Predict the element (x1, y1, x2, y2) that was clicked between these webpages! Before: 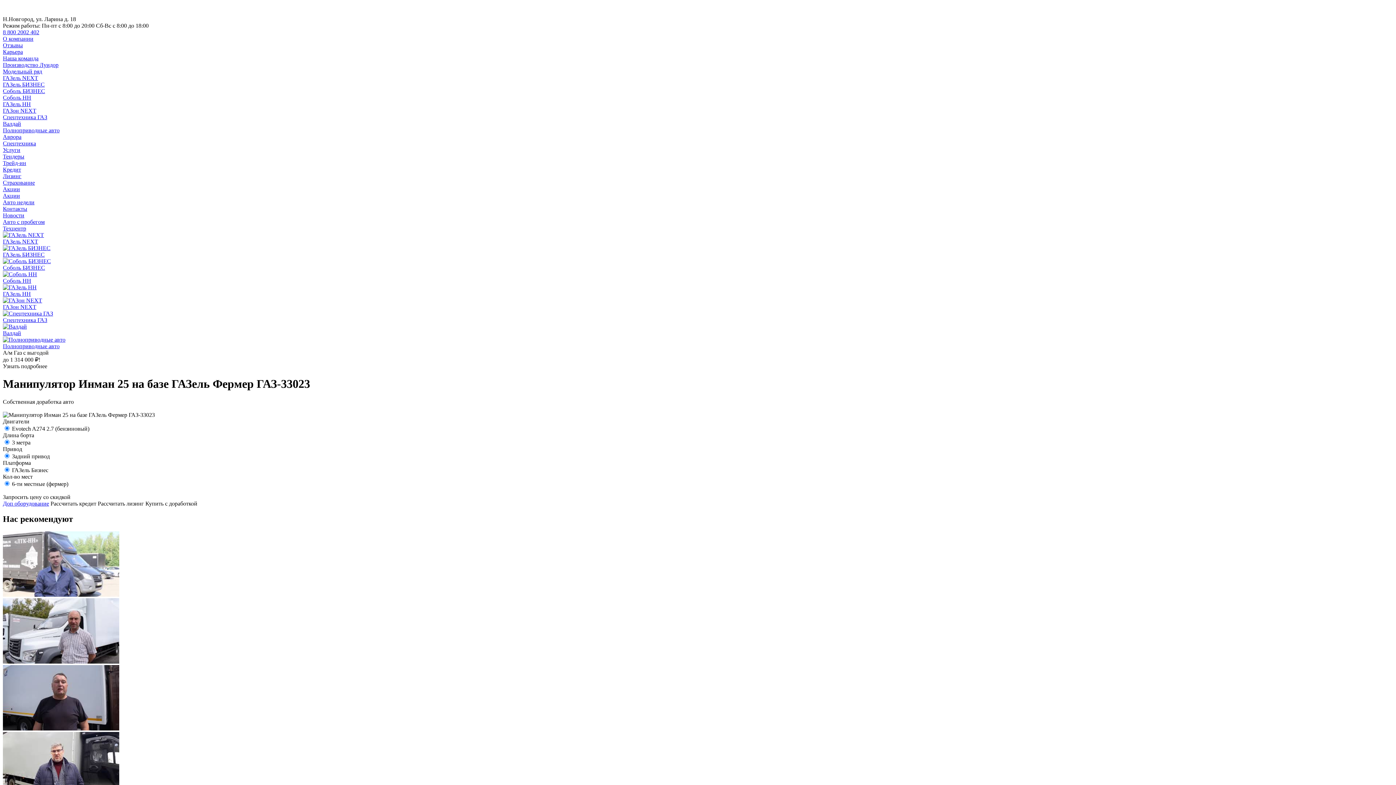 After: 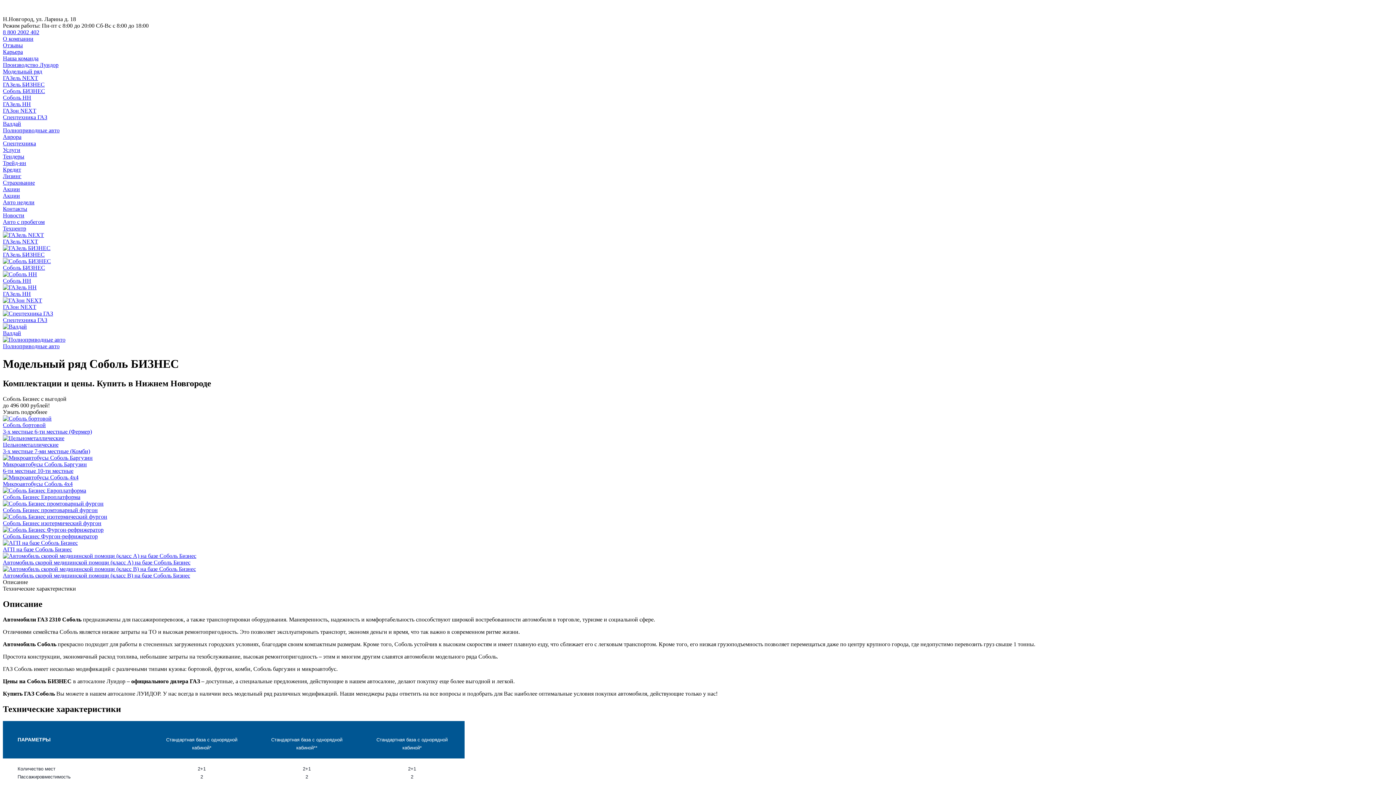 Action: label: Соболь БИЗНЕС bbox: (2, 88, 45, 94)